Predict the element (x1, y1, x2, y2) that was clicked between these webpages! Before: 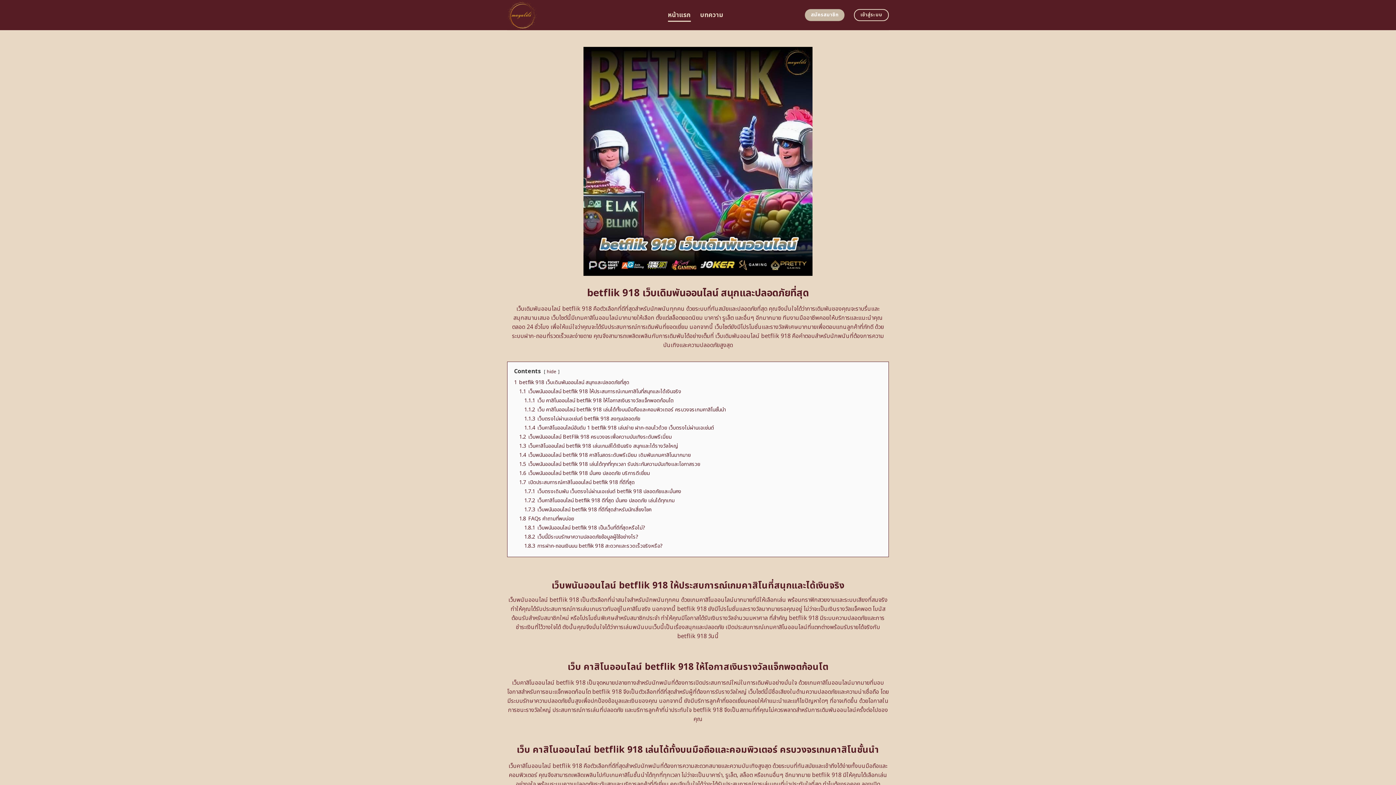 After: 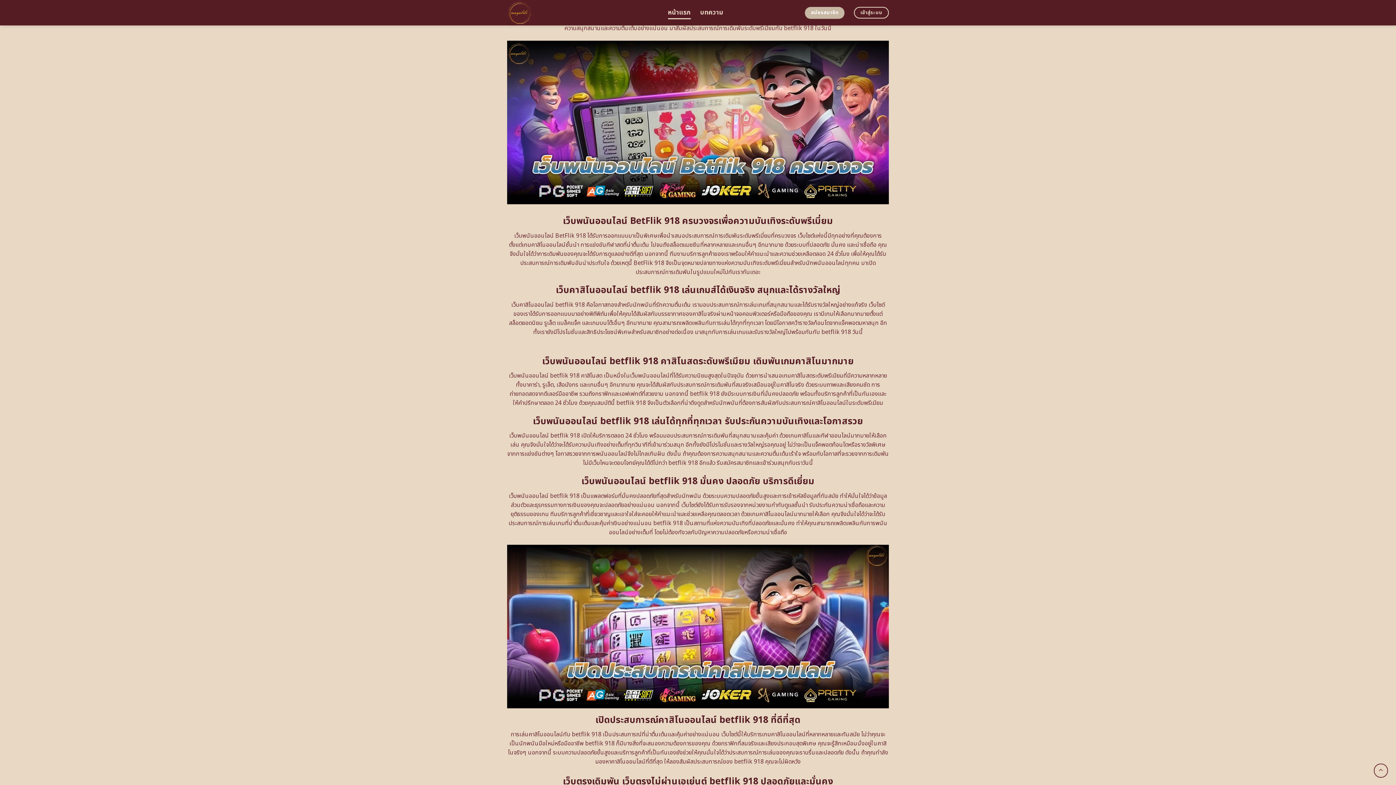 Action: label: 1.3 เว็บคาสิโนออนไลน์ betflik 918 เล่นเกมส์ได้เงินจริง สนุกและได้รางวัลใหญ่ bbox: (519, 442, 678, 450)